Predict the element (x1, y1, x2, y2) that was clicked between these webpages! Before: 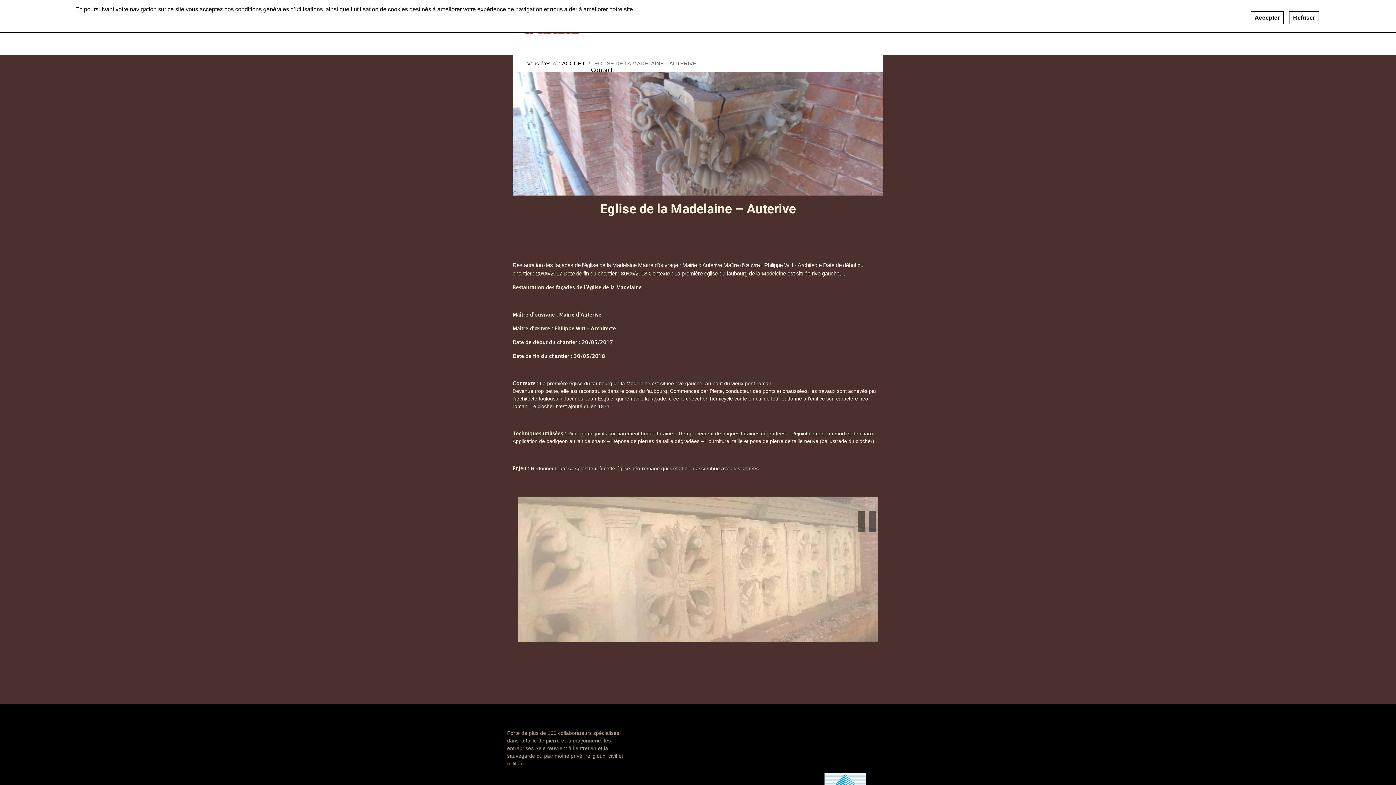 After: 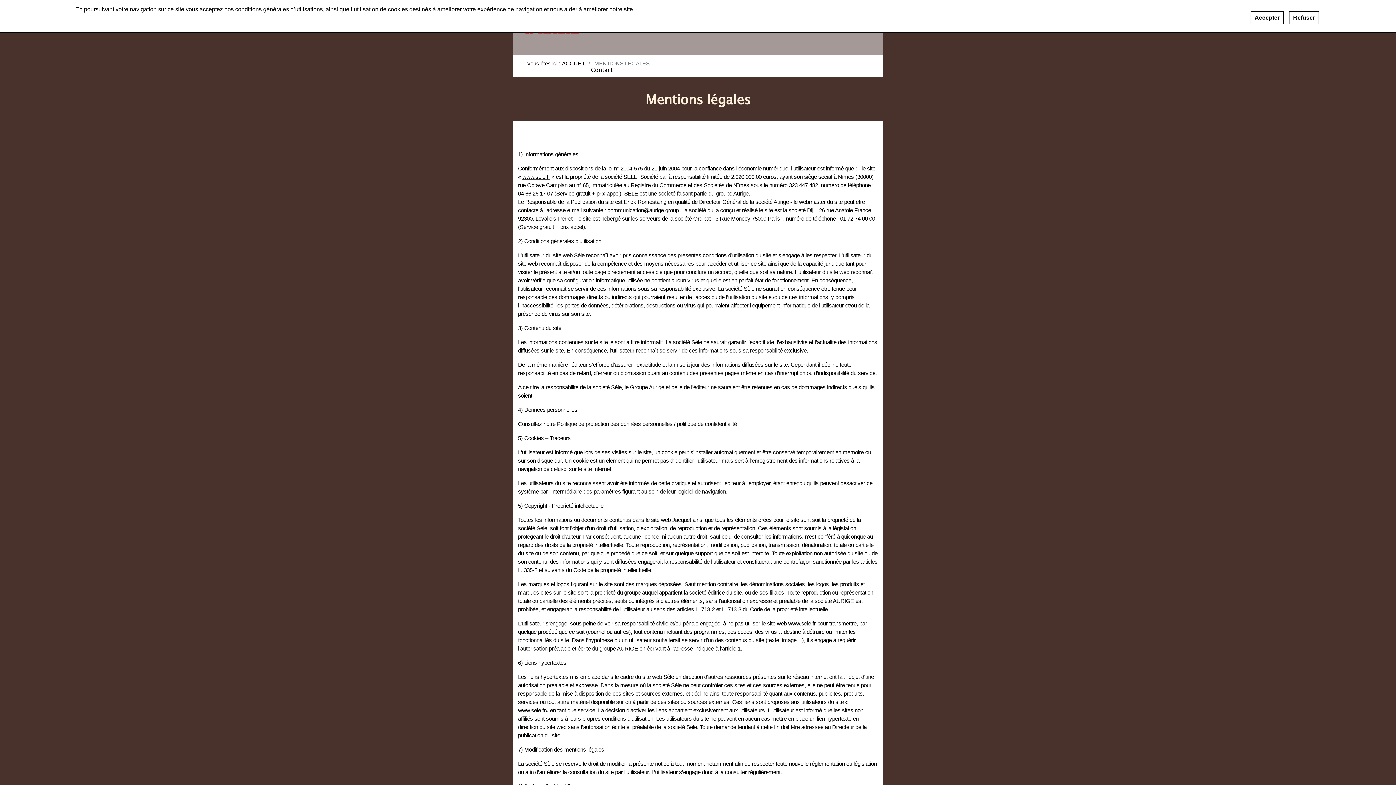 Action: bbox: (235, 6, 322, 12) label: conditions générales d’utilisations